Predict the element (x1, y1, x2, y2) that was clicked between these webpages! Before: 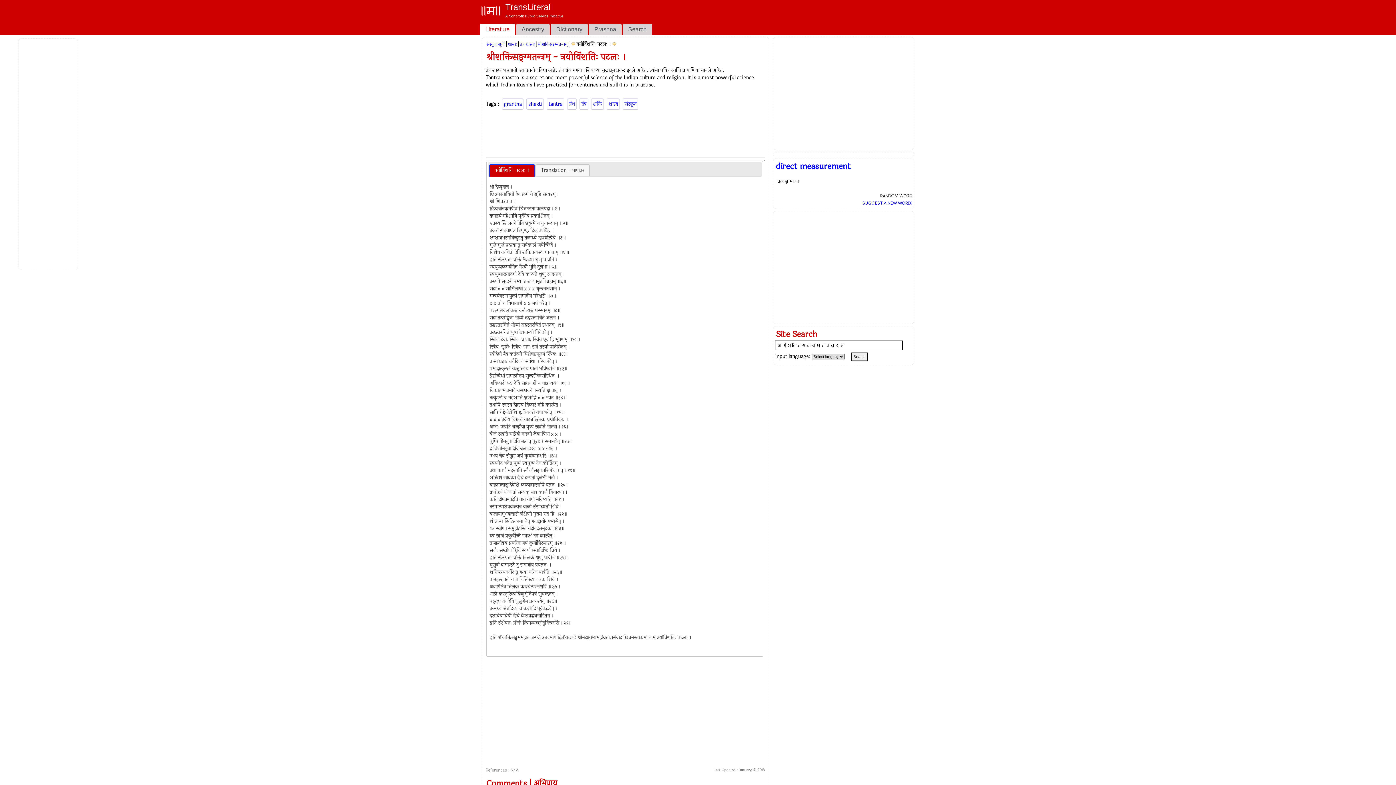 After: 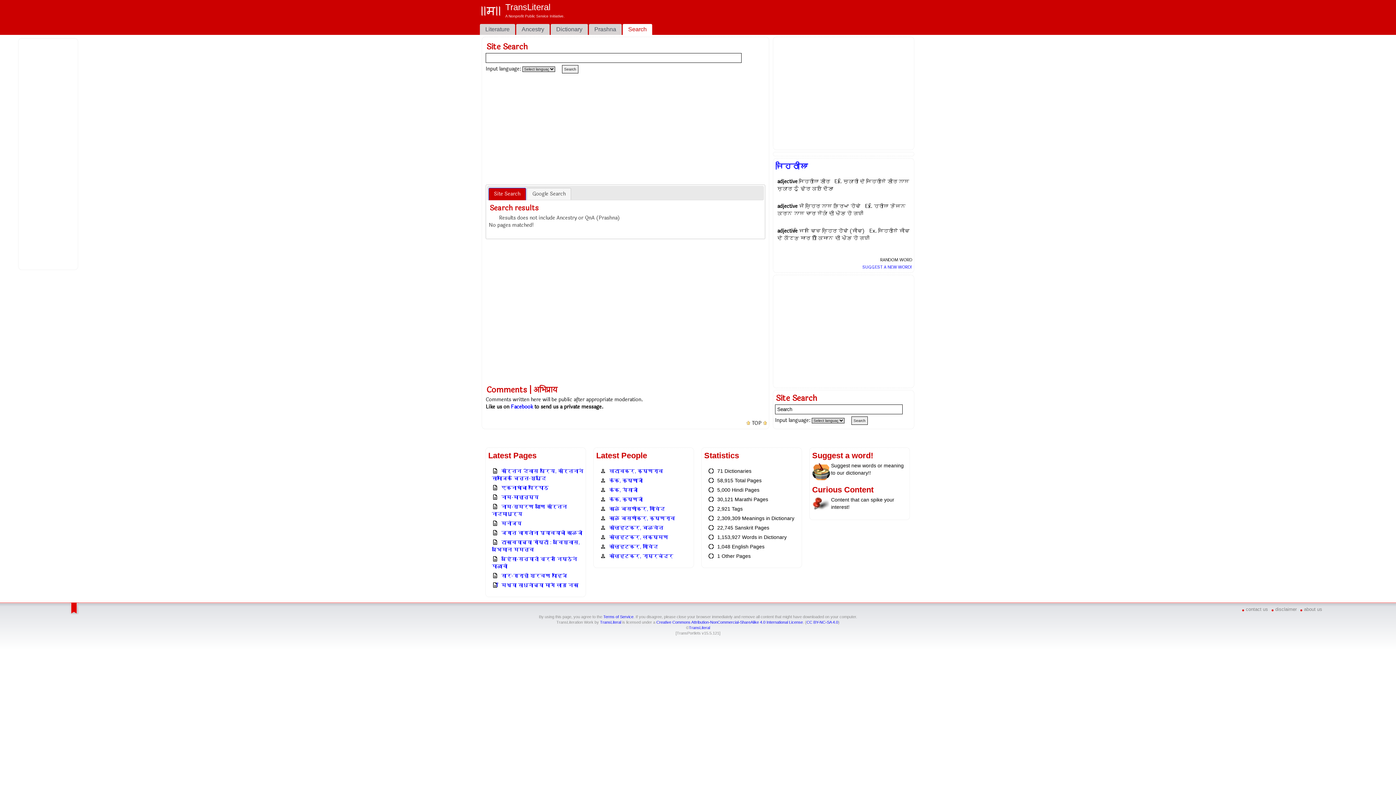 Action: bbox: (622, 24, 652, 34) label: Search